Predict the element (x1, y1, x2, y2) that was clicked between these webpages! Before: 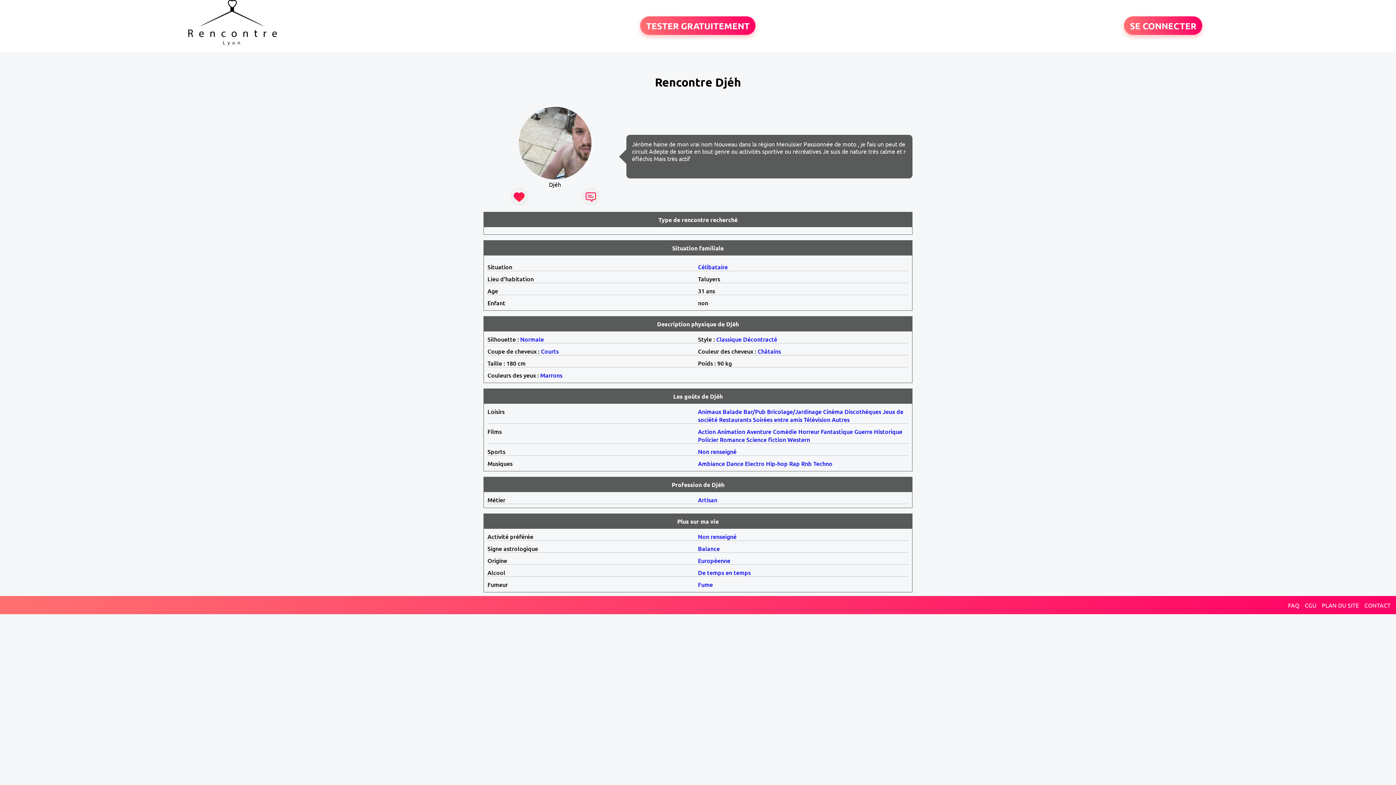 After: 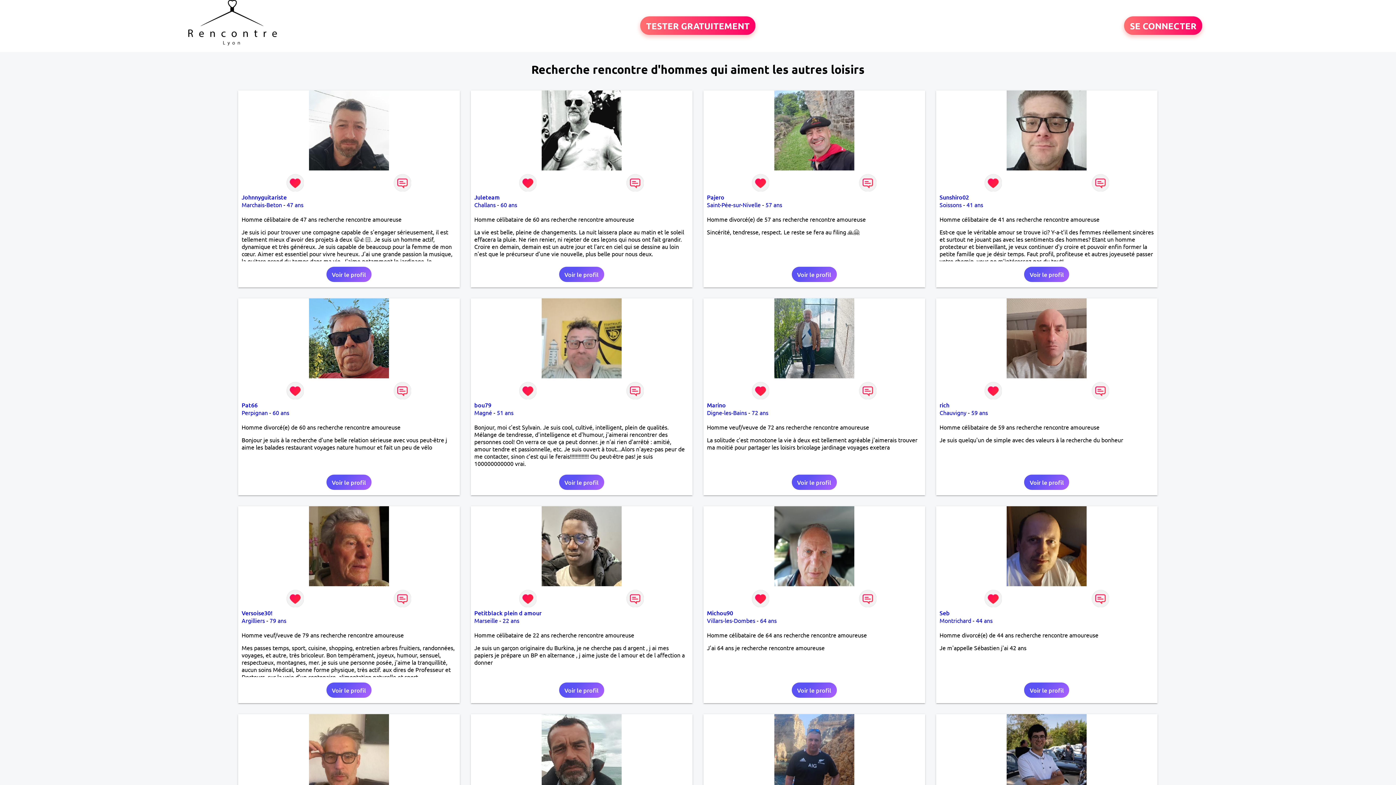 Action: label: Autres bbox: (832, 415, 849, 423)